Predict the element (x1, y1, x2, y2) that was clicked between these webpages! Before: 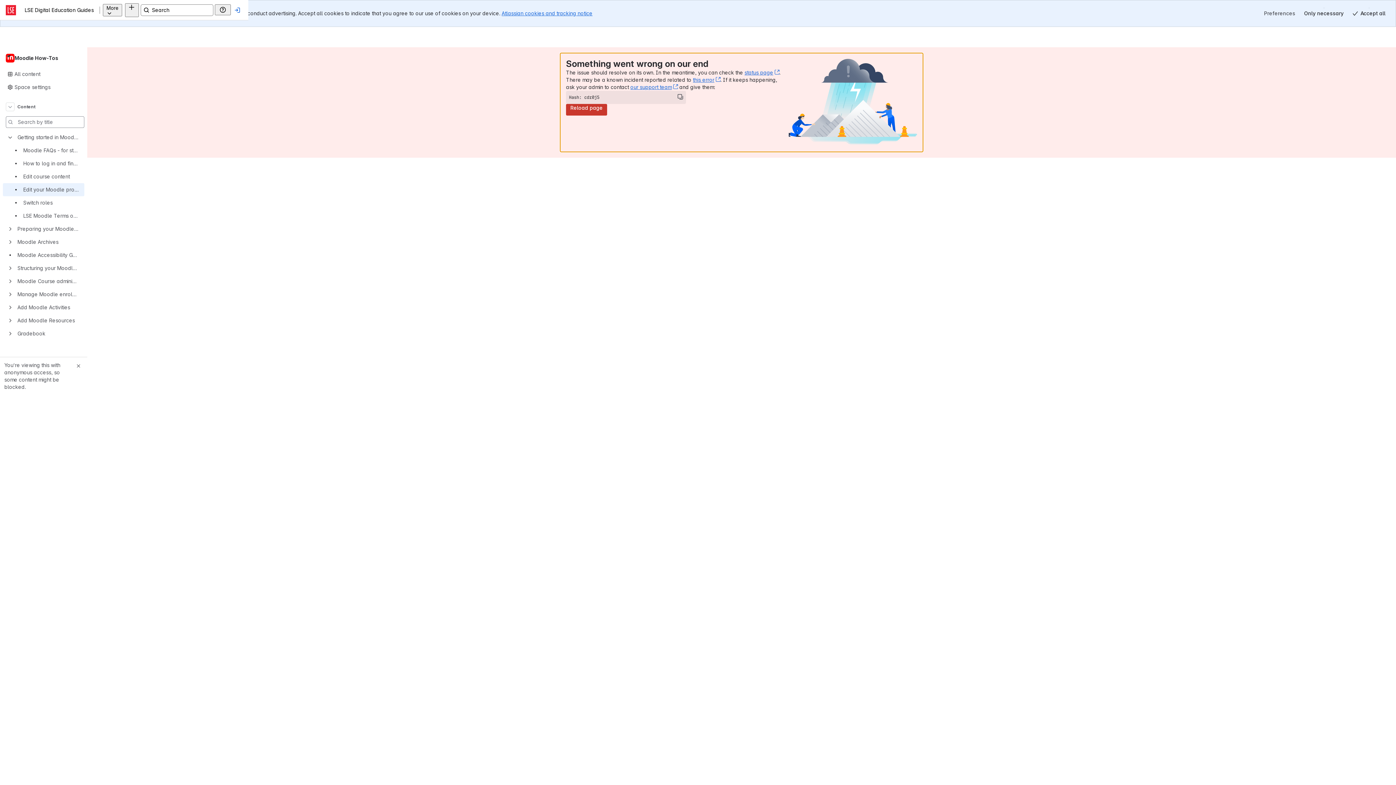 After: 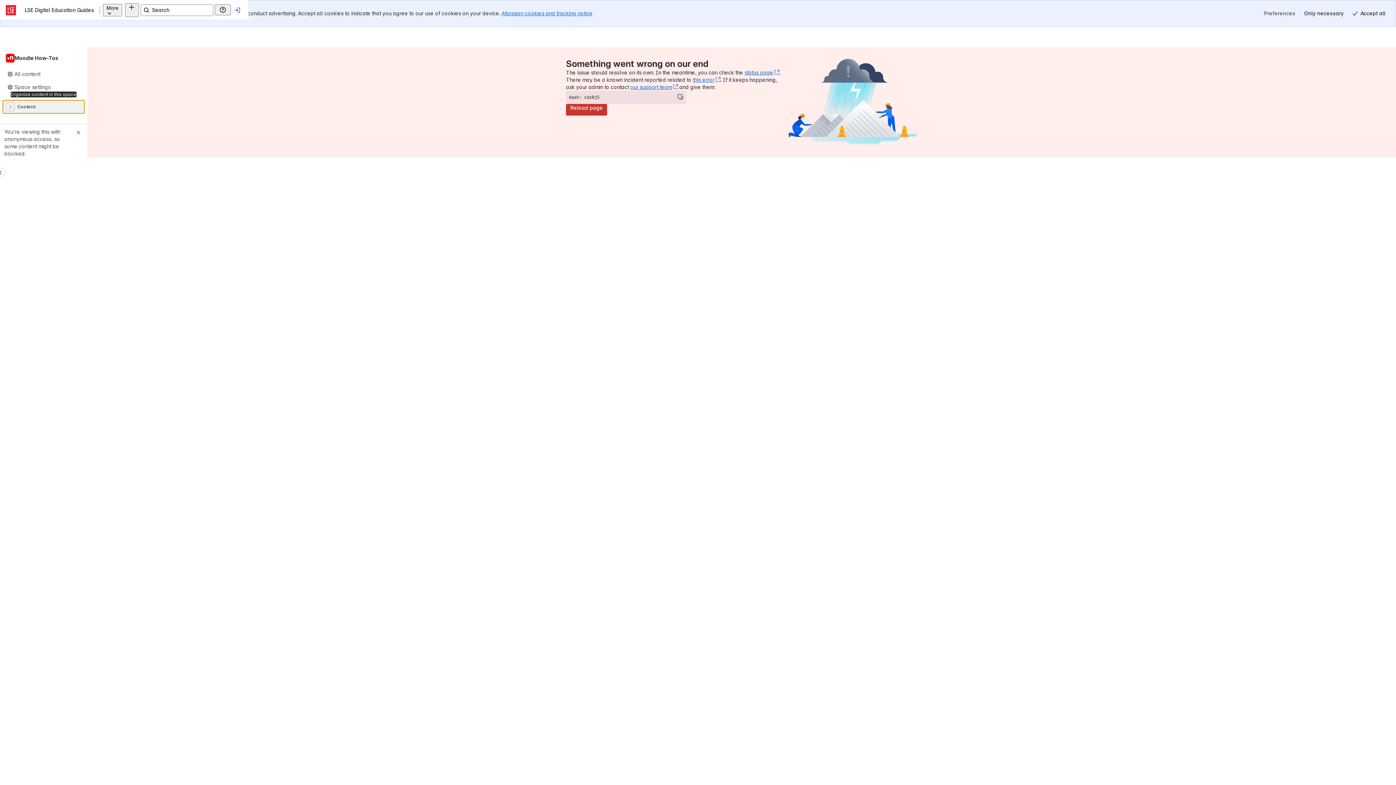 Action: label: Content bbox: (2, 87, 84, 100)